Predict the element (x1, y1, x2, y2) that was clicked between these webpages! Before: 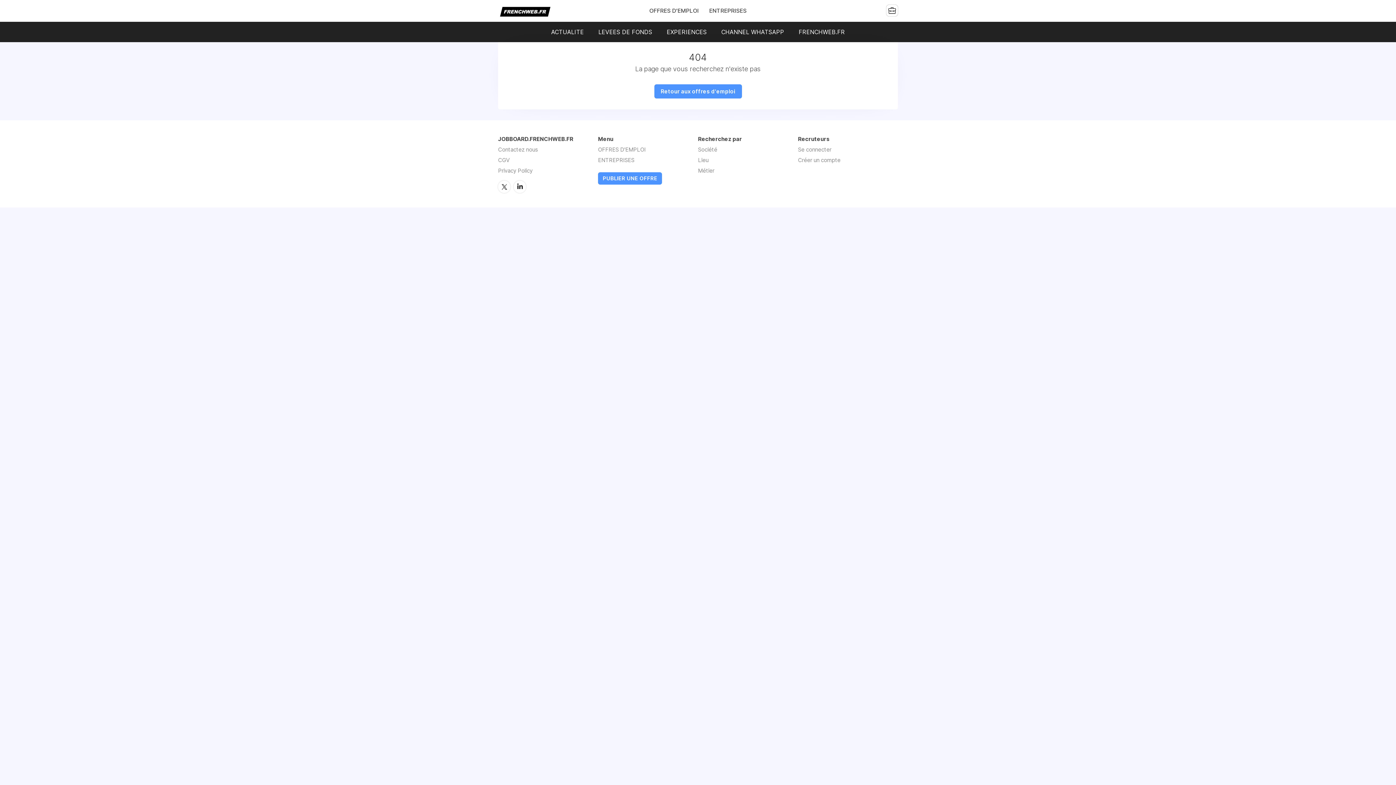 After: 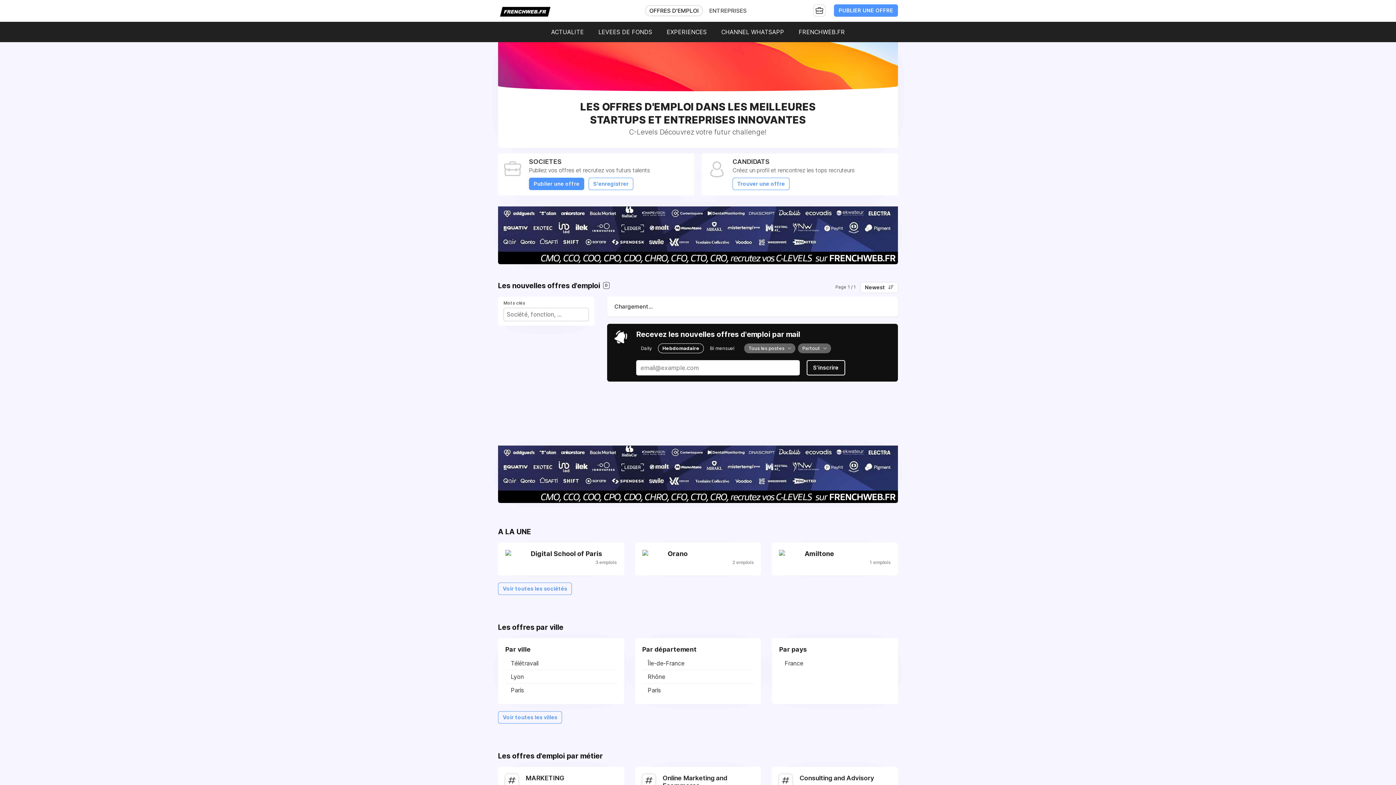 Action: bbox: (598, 146, 645, 153) label: OFFRES D'EMPLOI